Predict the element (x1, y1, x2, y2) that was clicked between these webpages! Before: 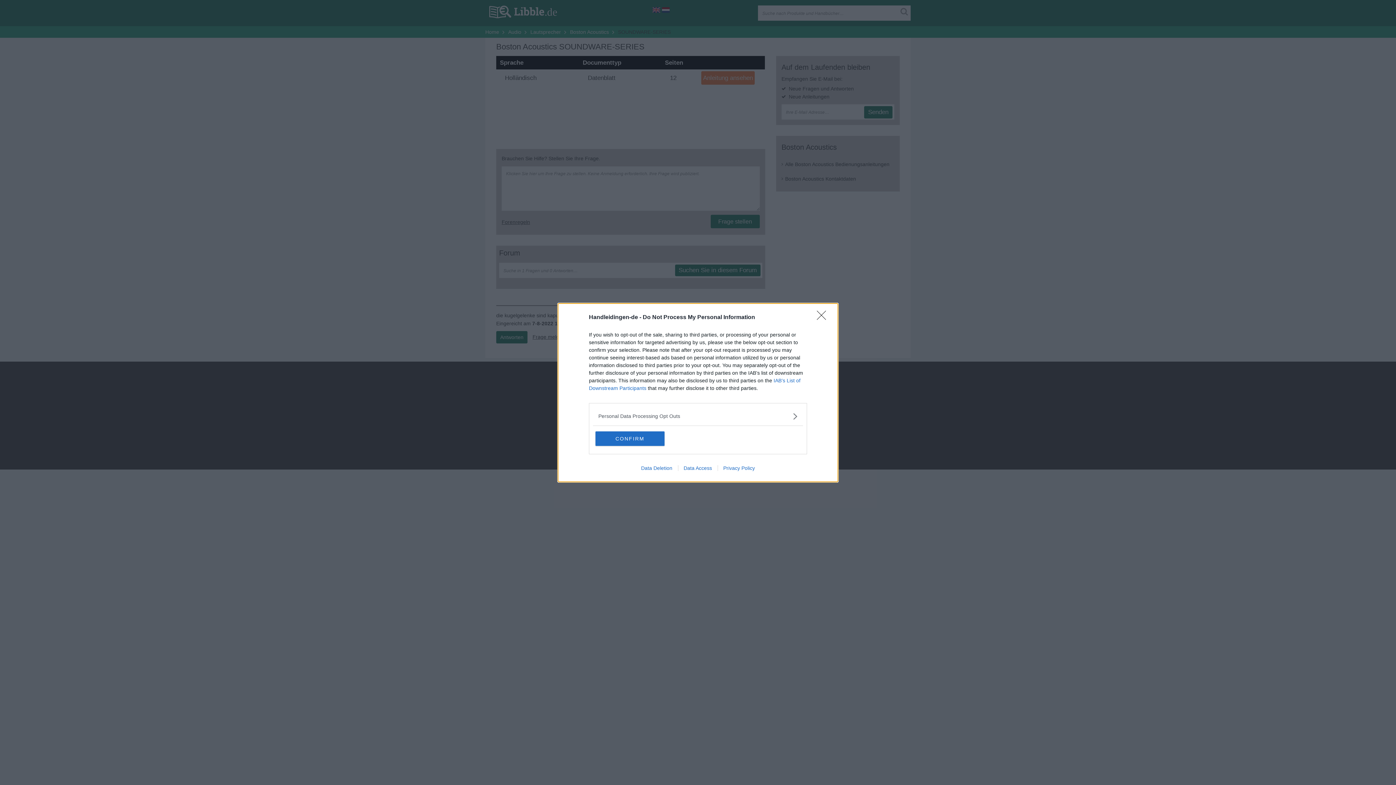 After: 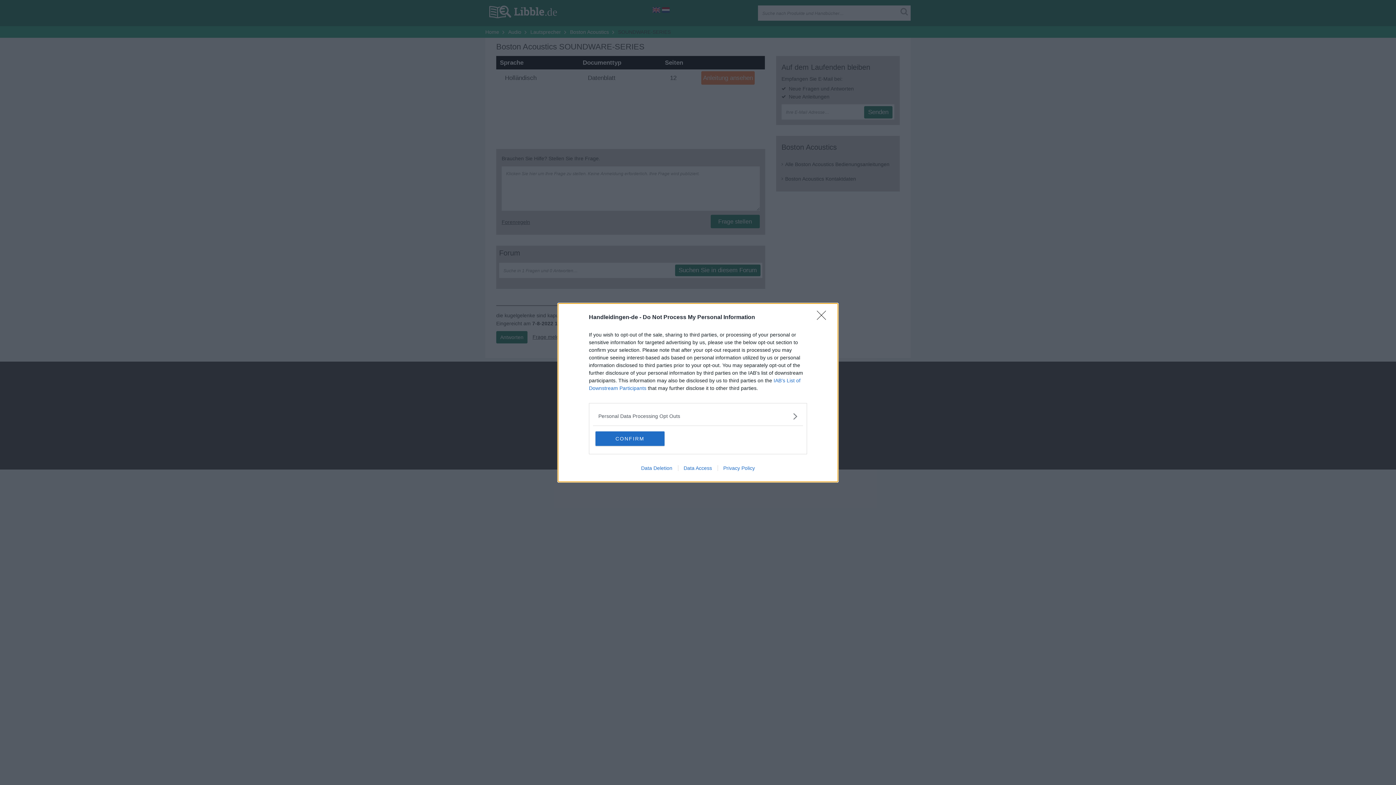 Action: label: Data Deletion bbox: (635, 465, 678, 471)